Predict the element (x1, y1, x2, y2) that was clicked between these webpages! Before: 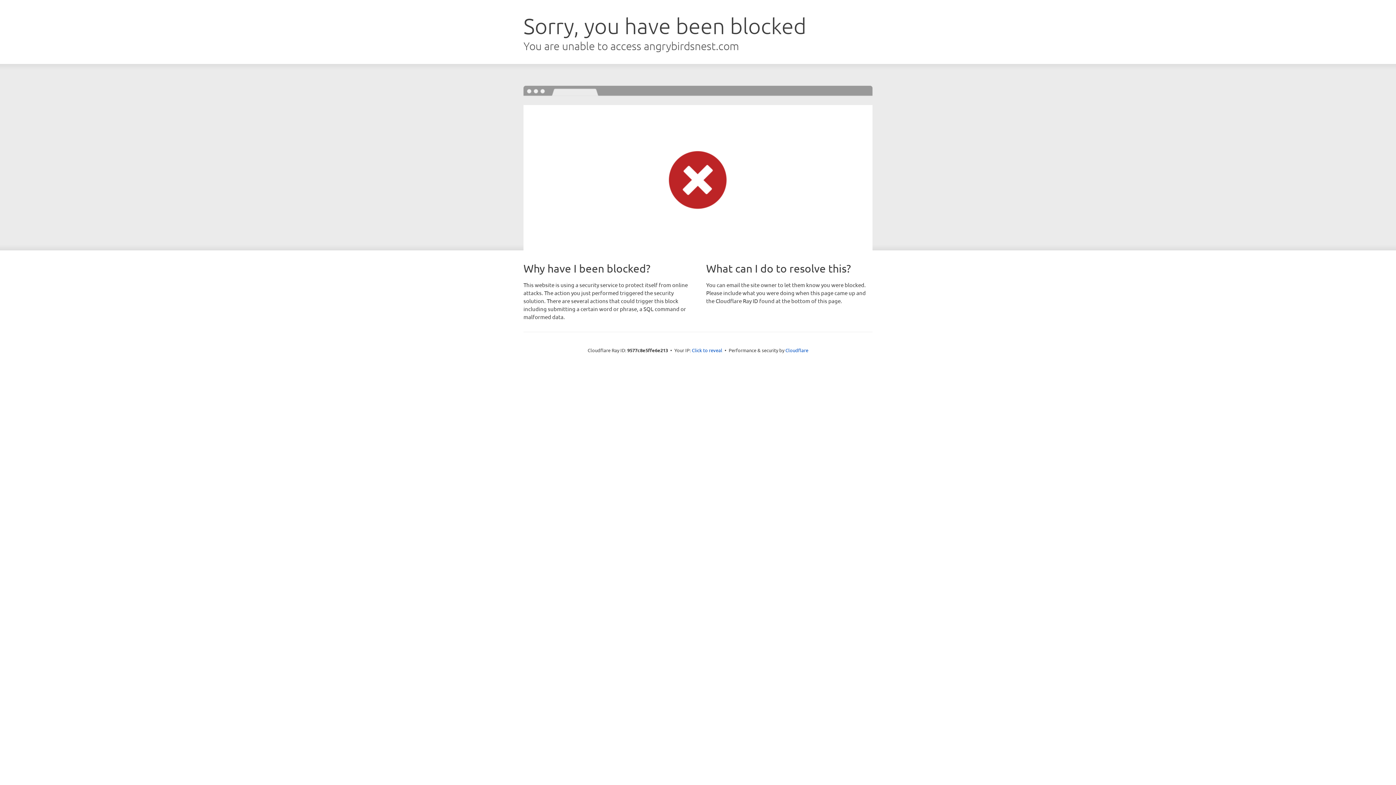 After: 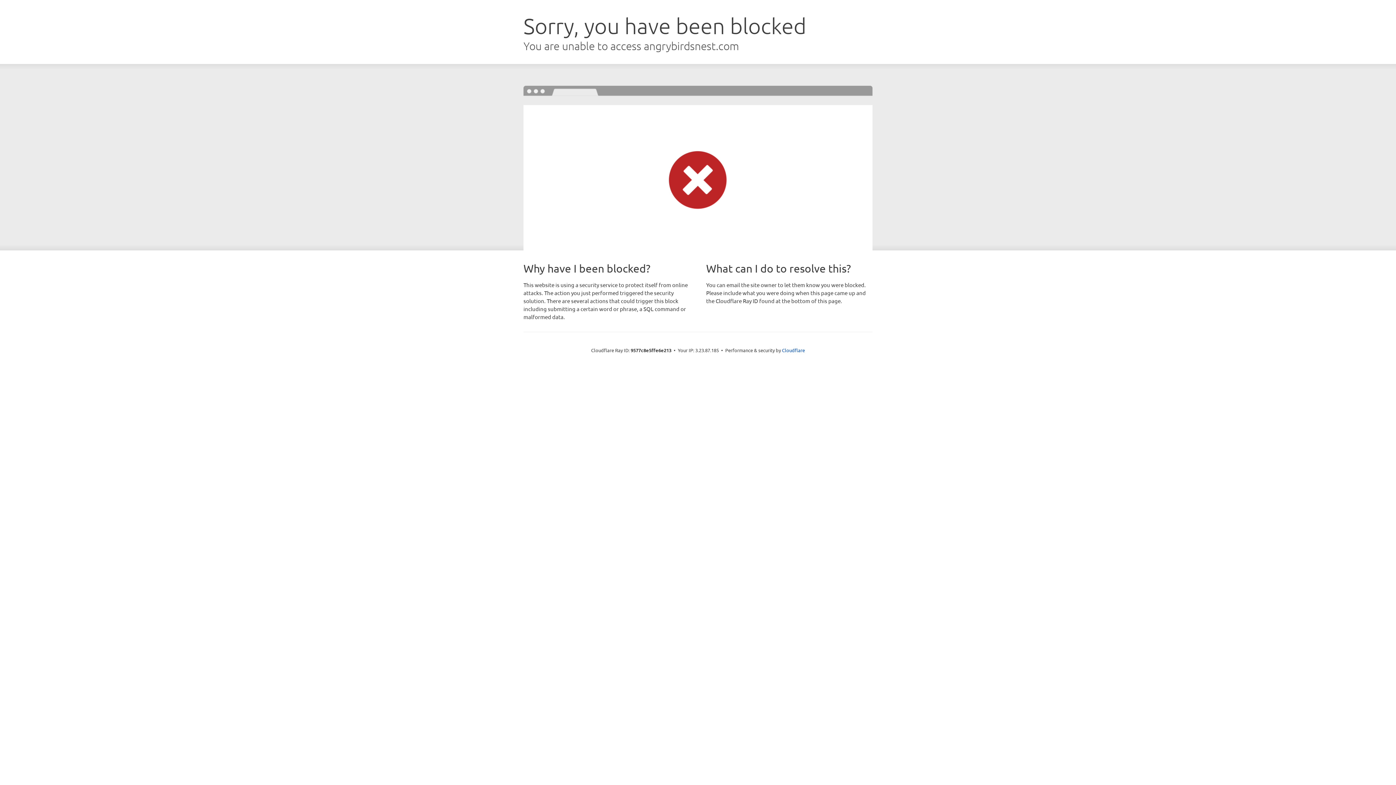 Action: bbox: (692, 346, 722, 353) label: Click to reveal